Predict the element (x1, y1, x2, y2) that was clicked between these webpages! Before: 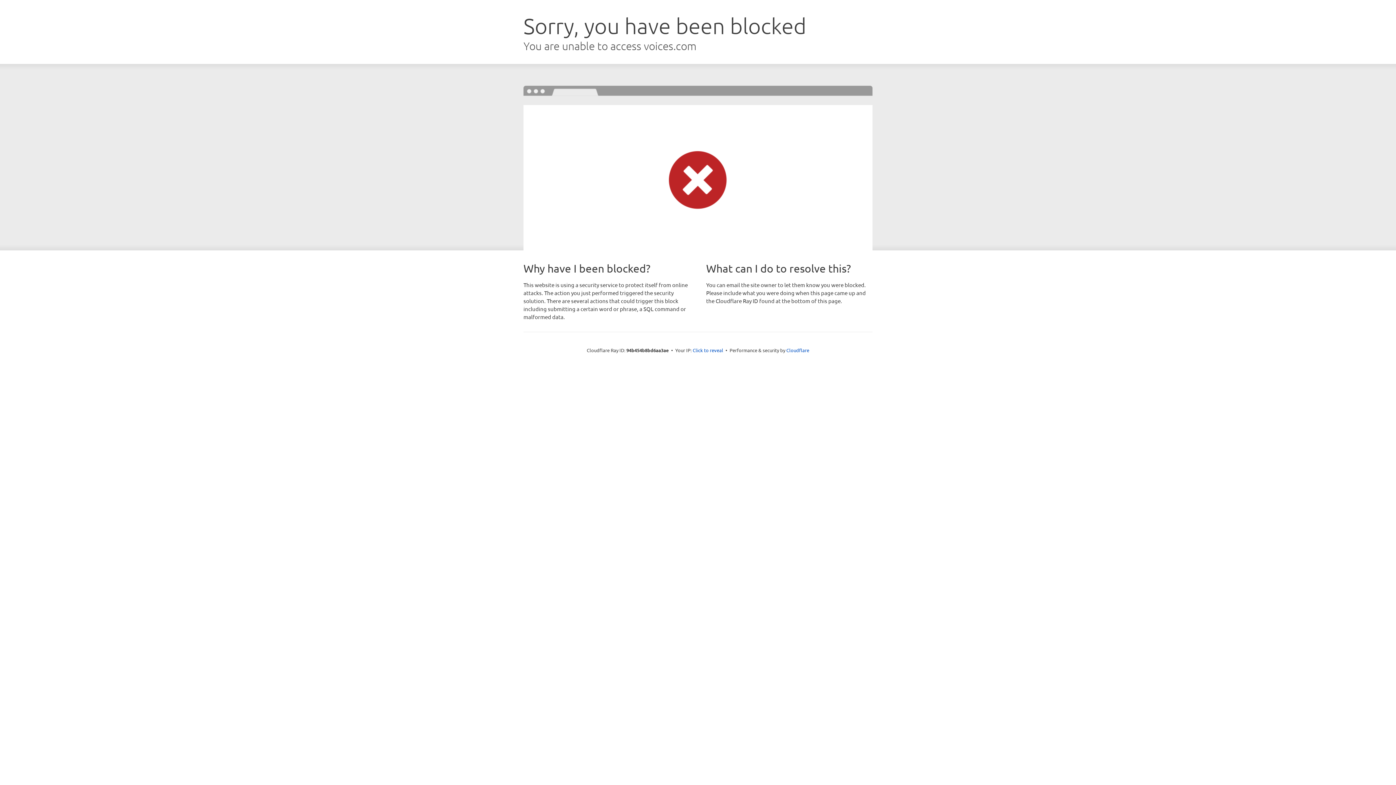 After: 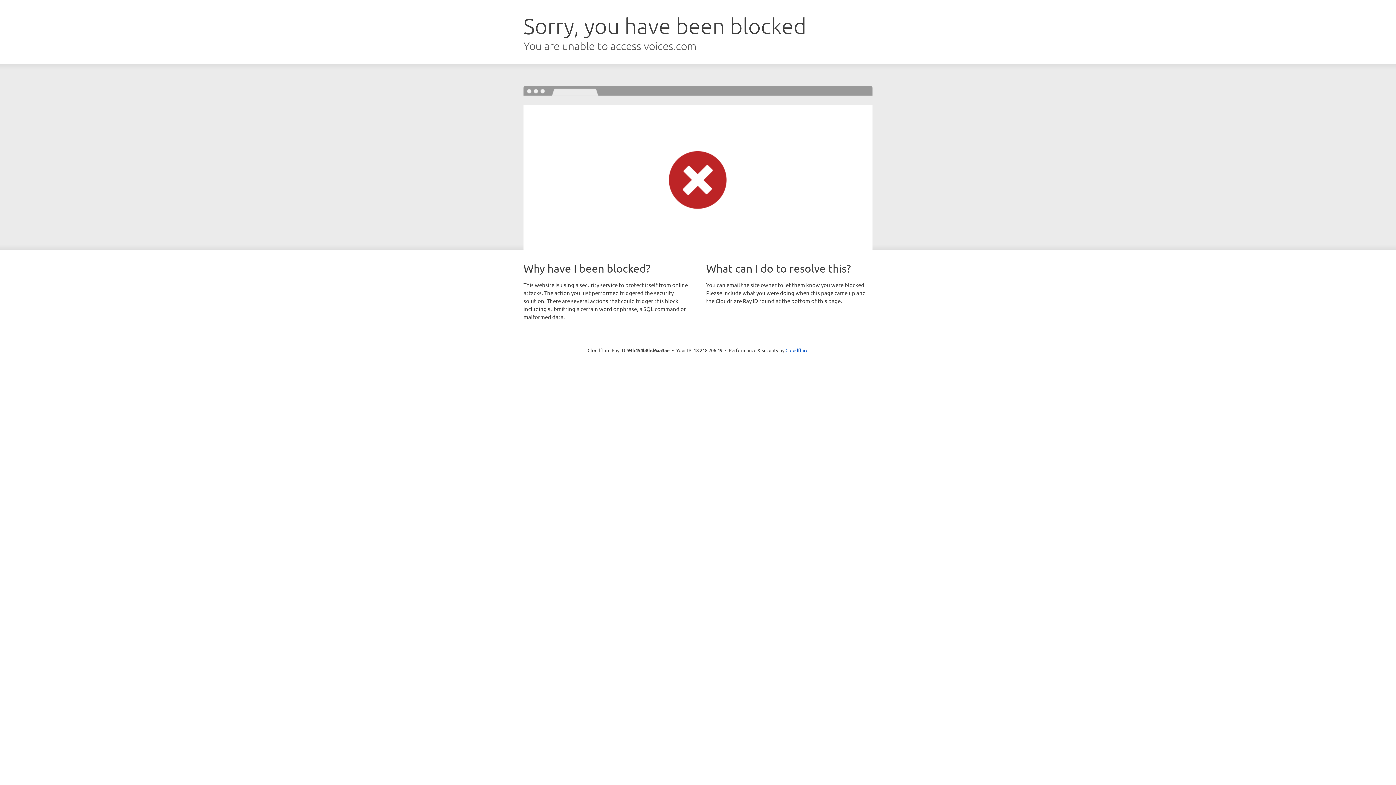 Action: bbox: (692, 346, 723, 353) label: Click to reveal